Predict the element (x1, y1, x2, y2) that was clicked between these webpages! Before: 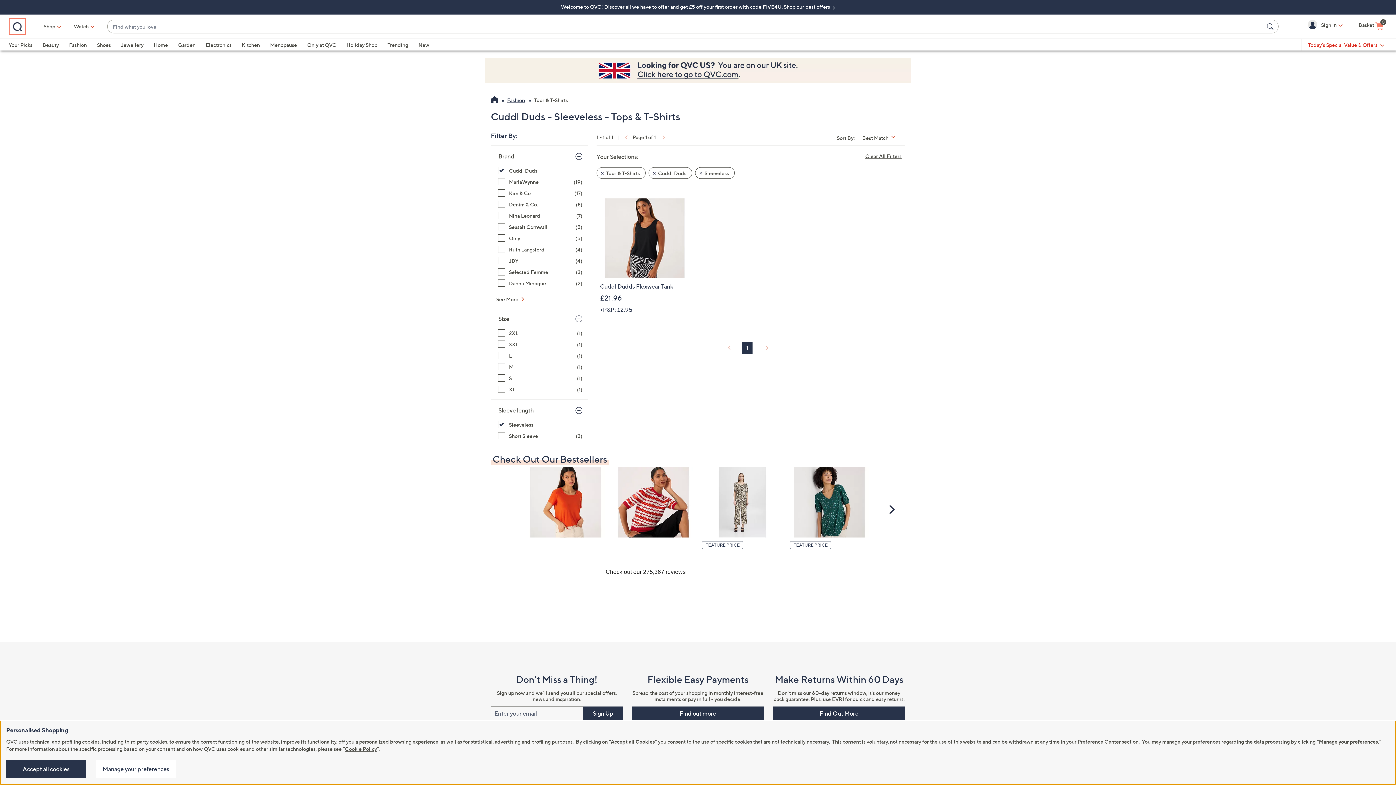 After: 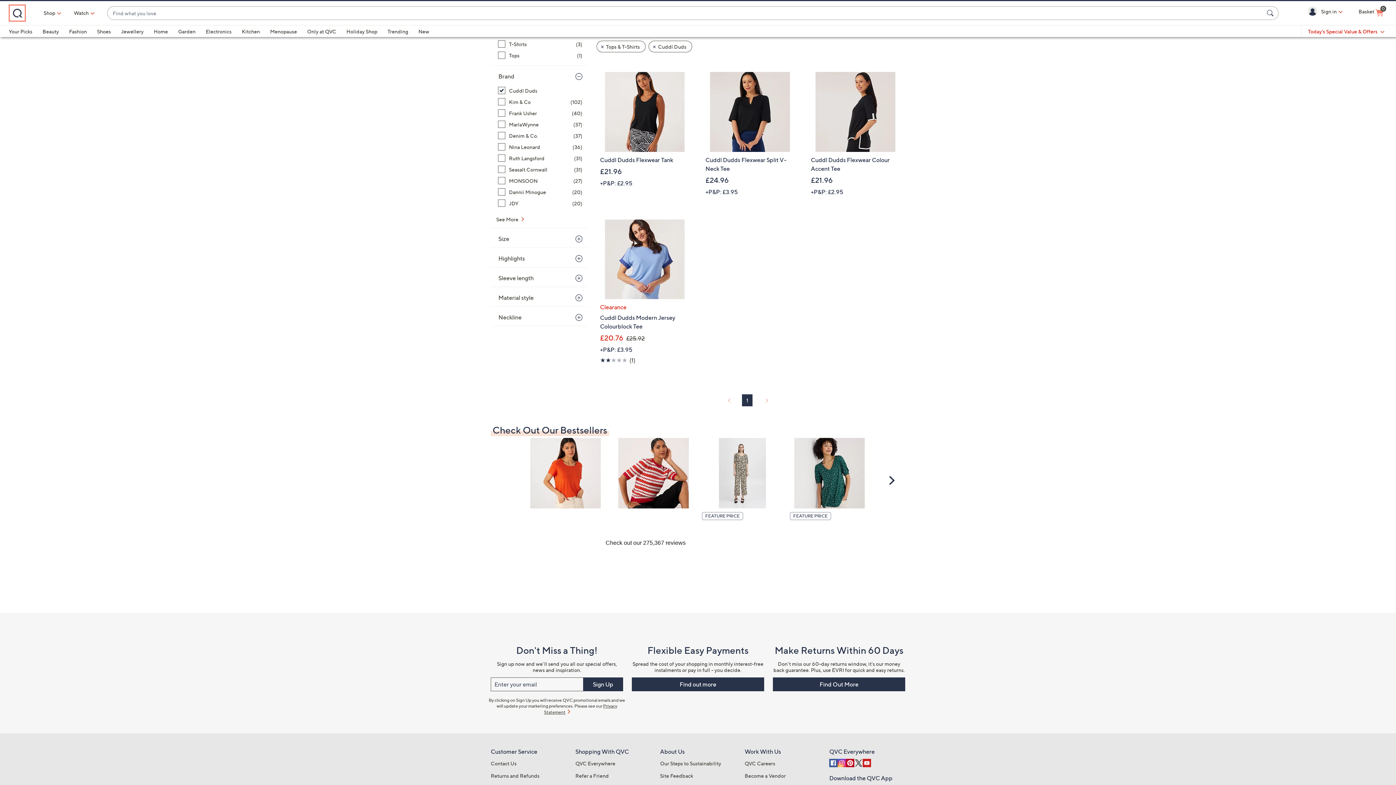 Action: label: Sleeveless,   bbox: (498, 421, 582, 428)